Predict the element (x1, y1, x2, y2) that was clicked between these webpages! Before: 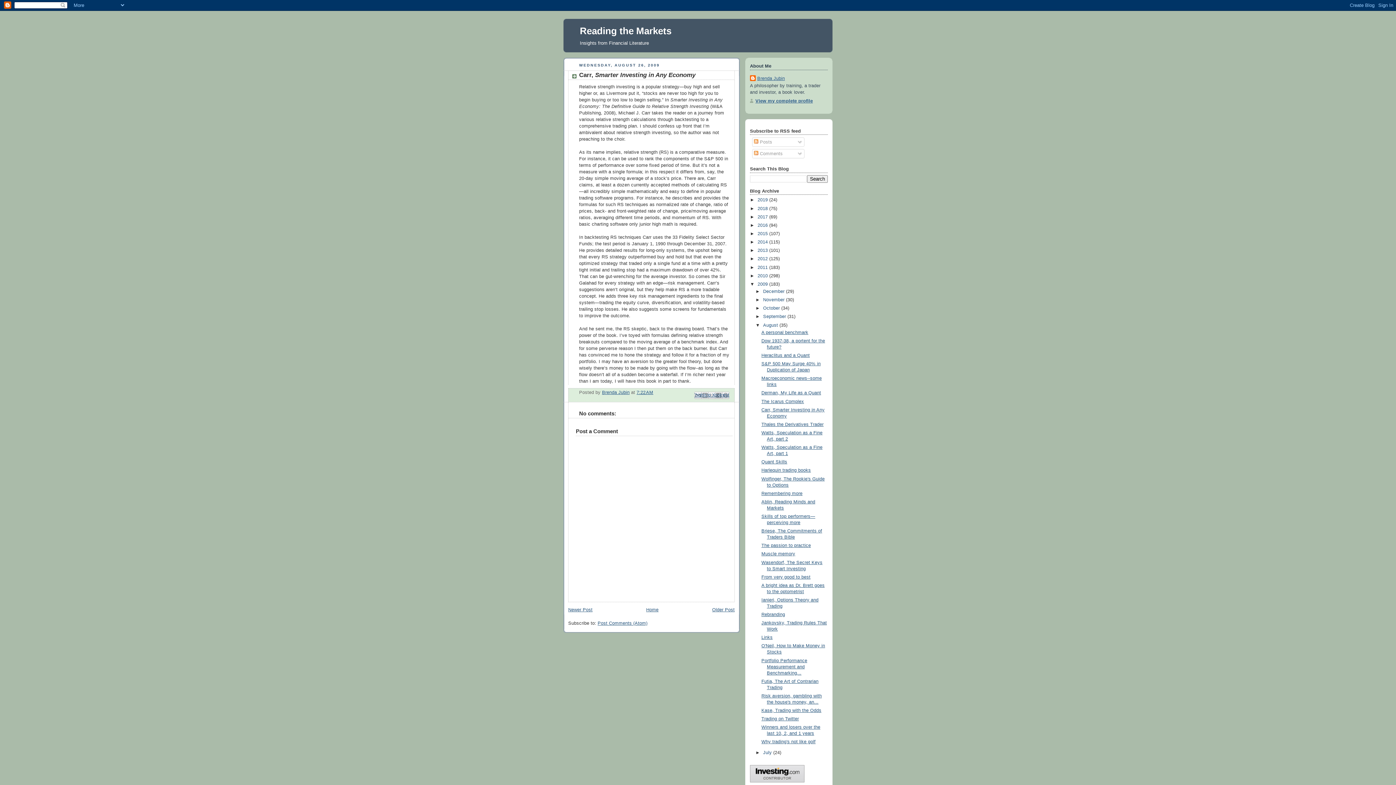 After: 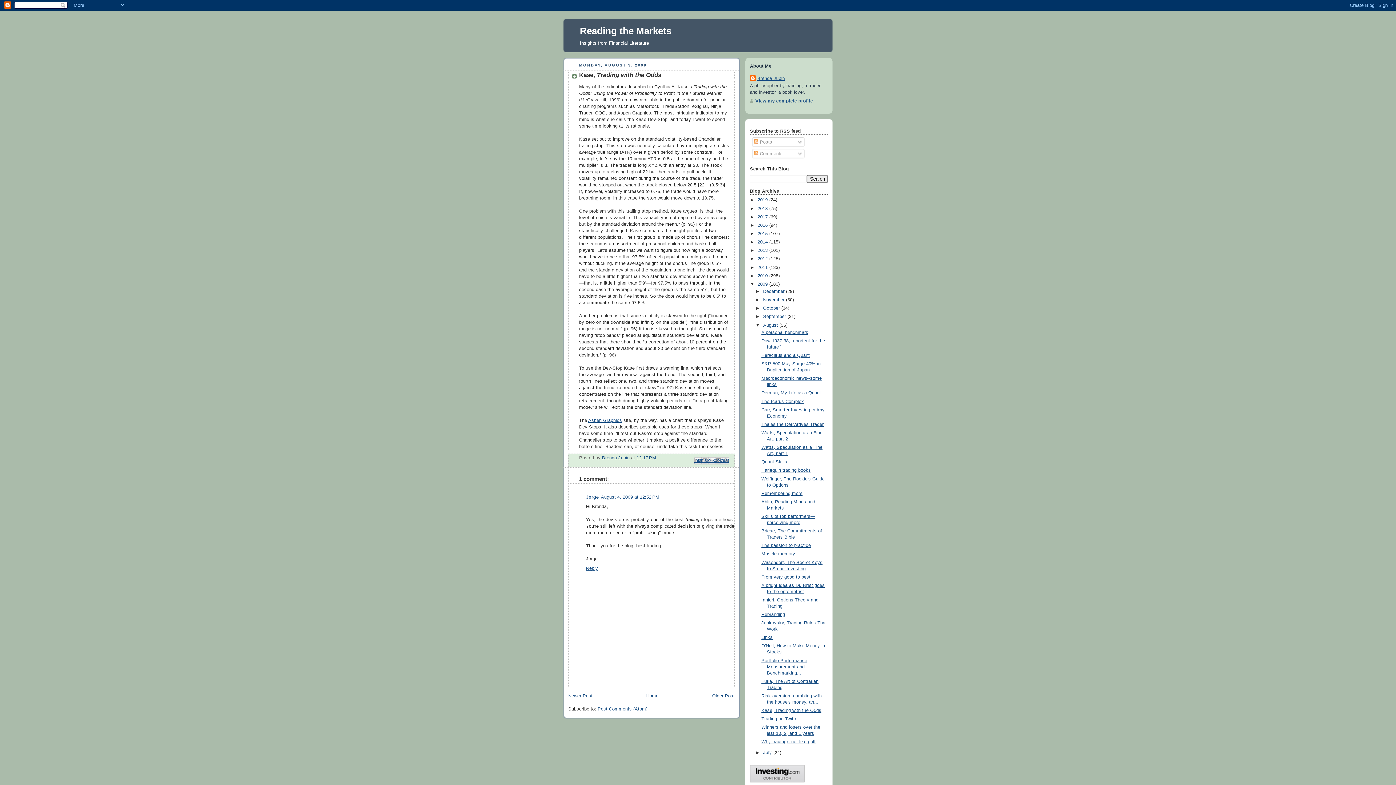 Action: label: Kase, Trading with the Odds bbox: (761, 708, 821, 713)